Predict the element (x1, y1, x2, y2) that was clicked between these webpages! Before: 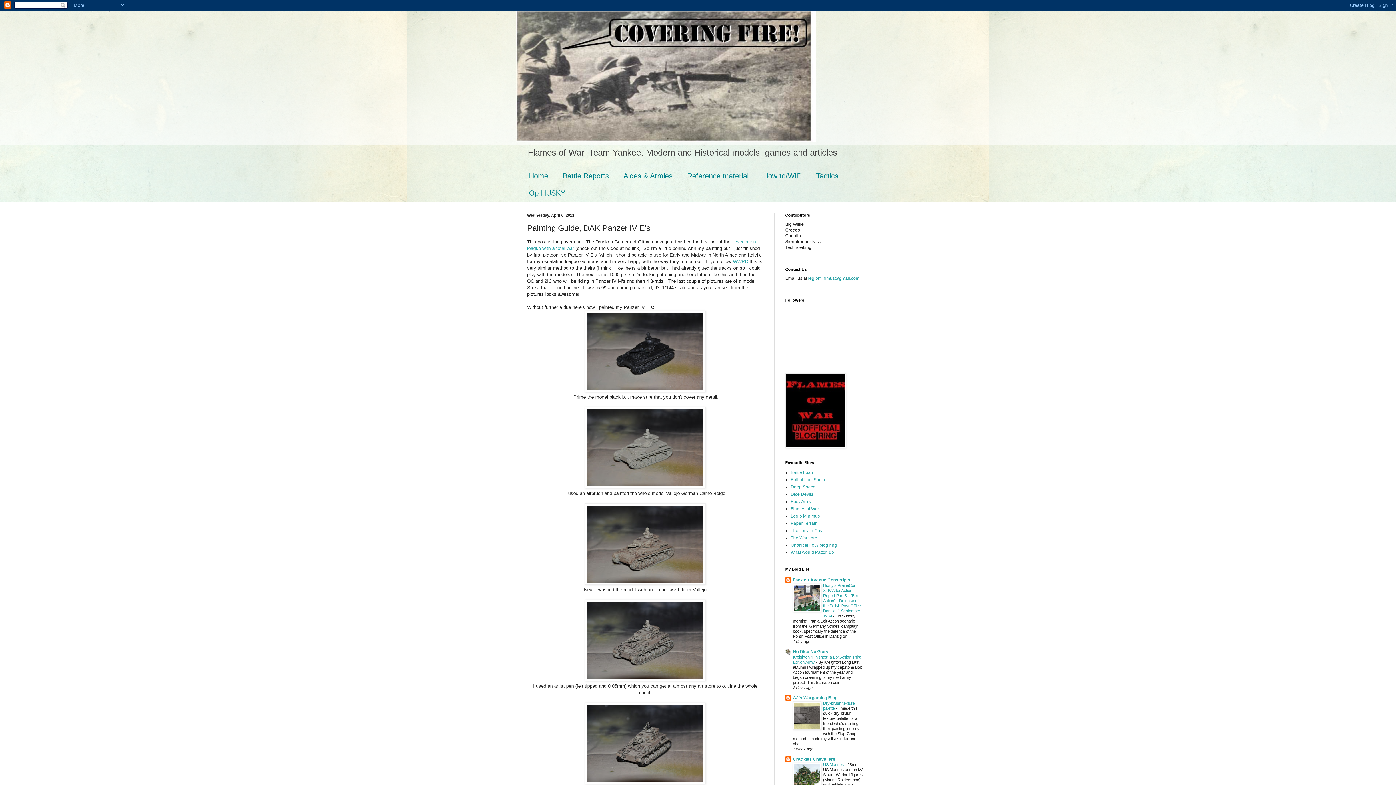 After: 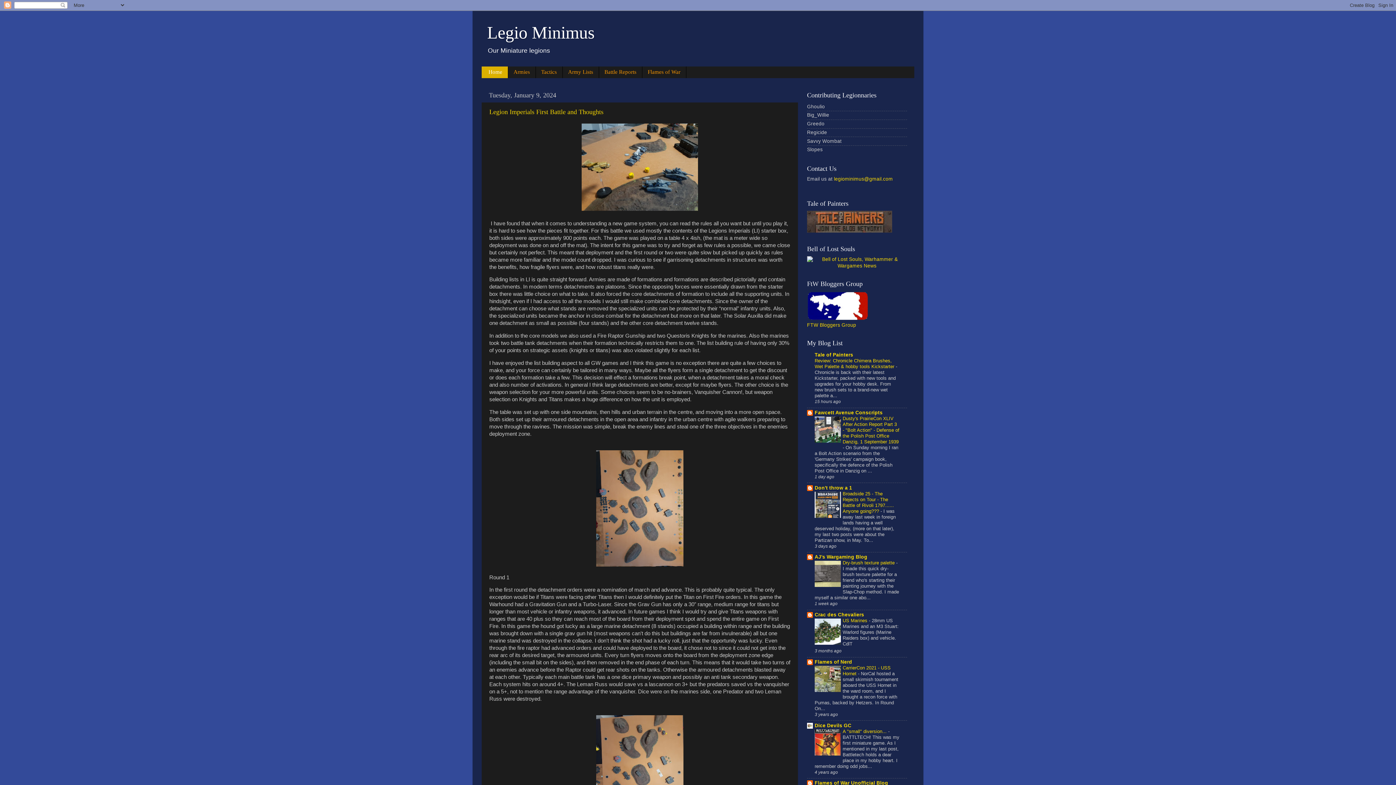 Action: bbox: (790, 513, 820, 518) label: Legio Minimus